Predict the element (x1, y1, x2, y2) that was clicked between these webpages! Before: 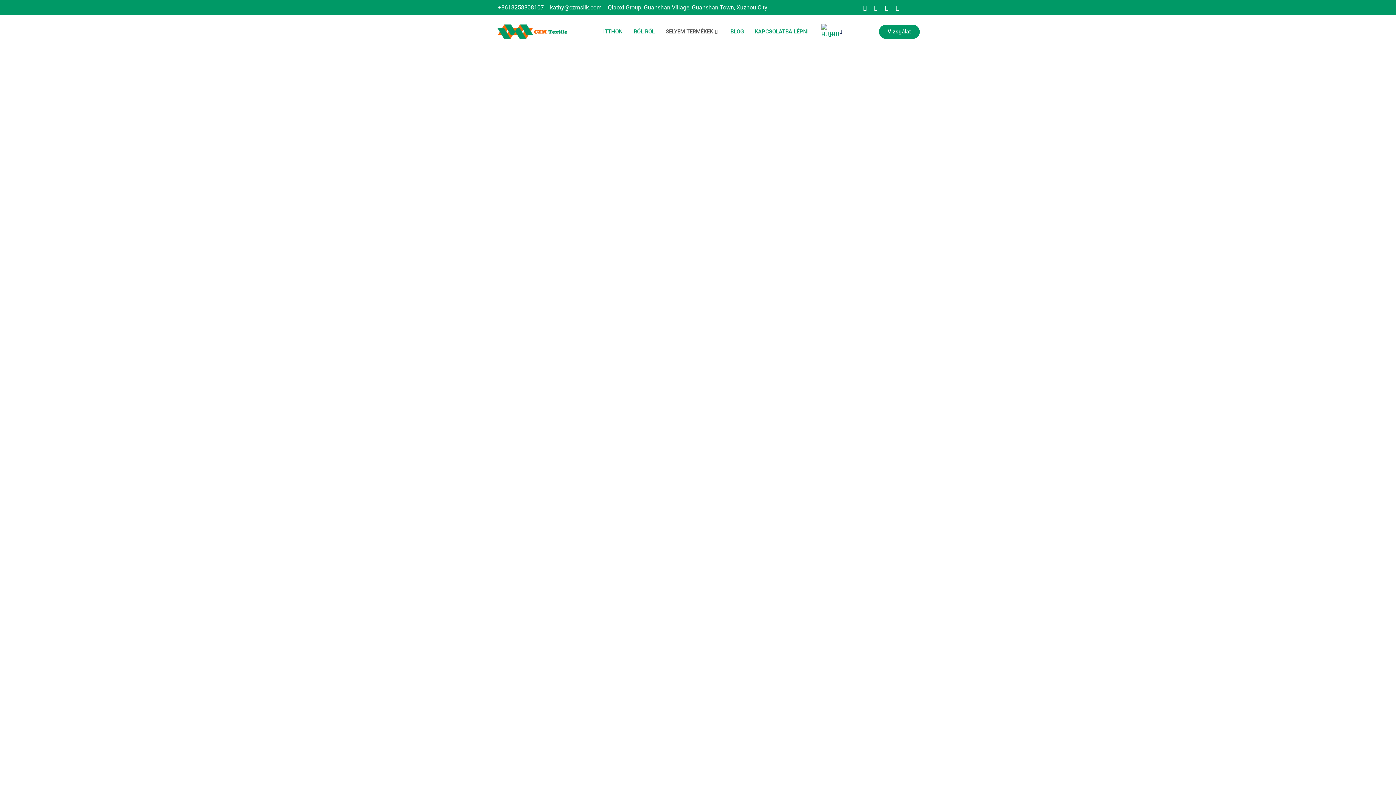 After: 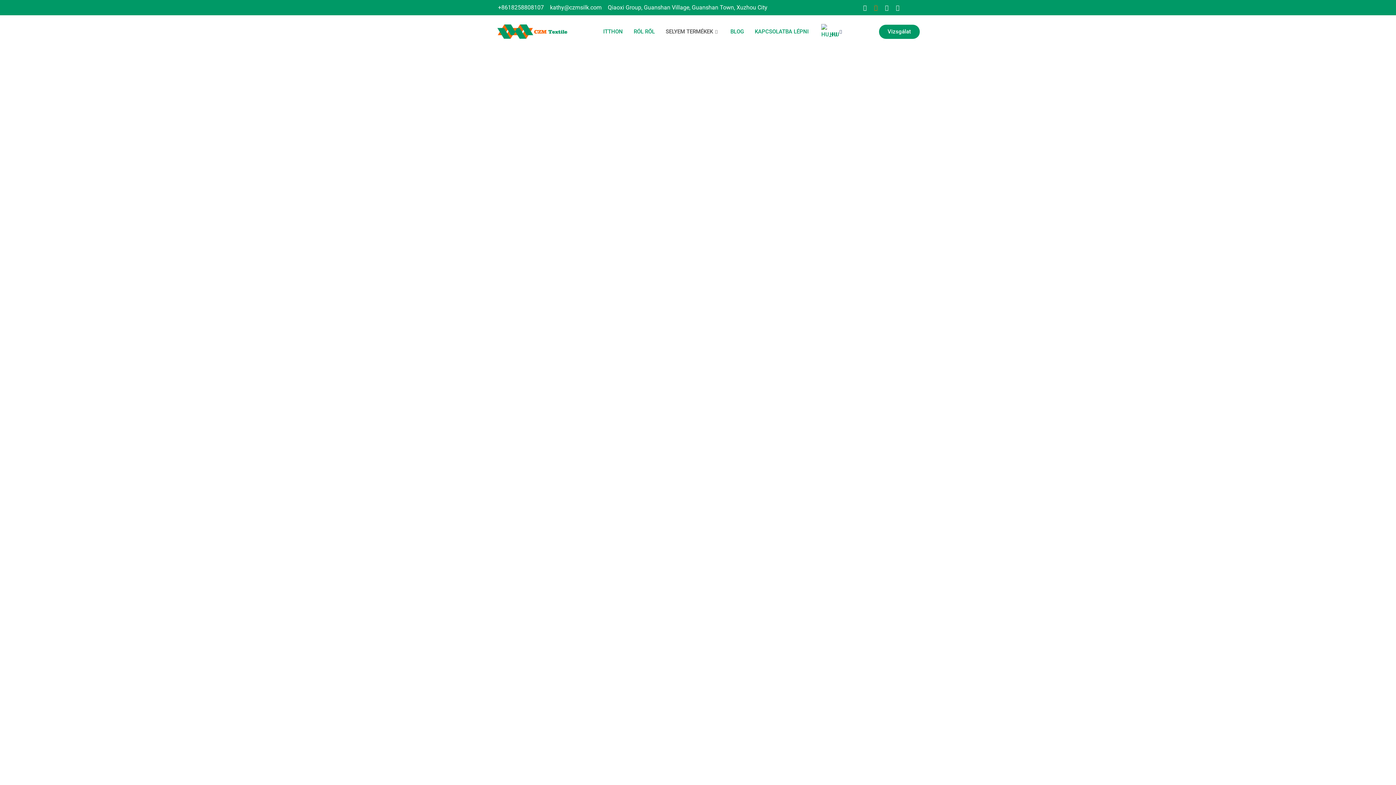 Action: bbox: (874, 2, 877, 12) label: Twitter